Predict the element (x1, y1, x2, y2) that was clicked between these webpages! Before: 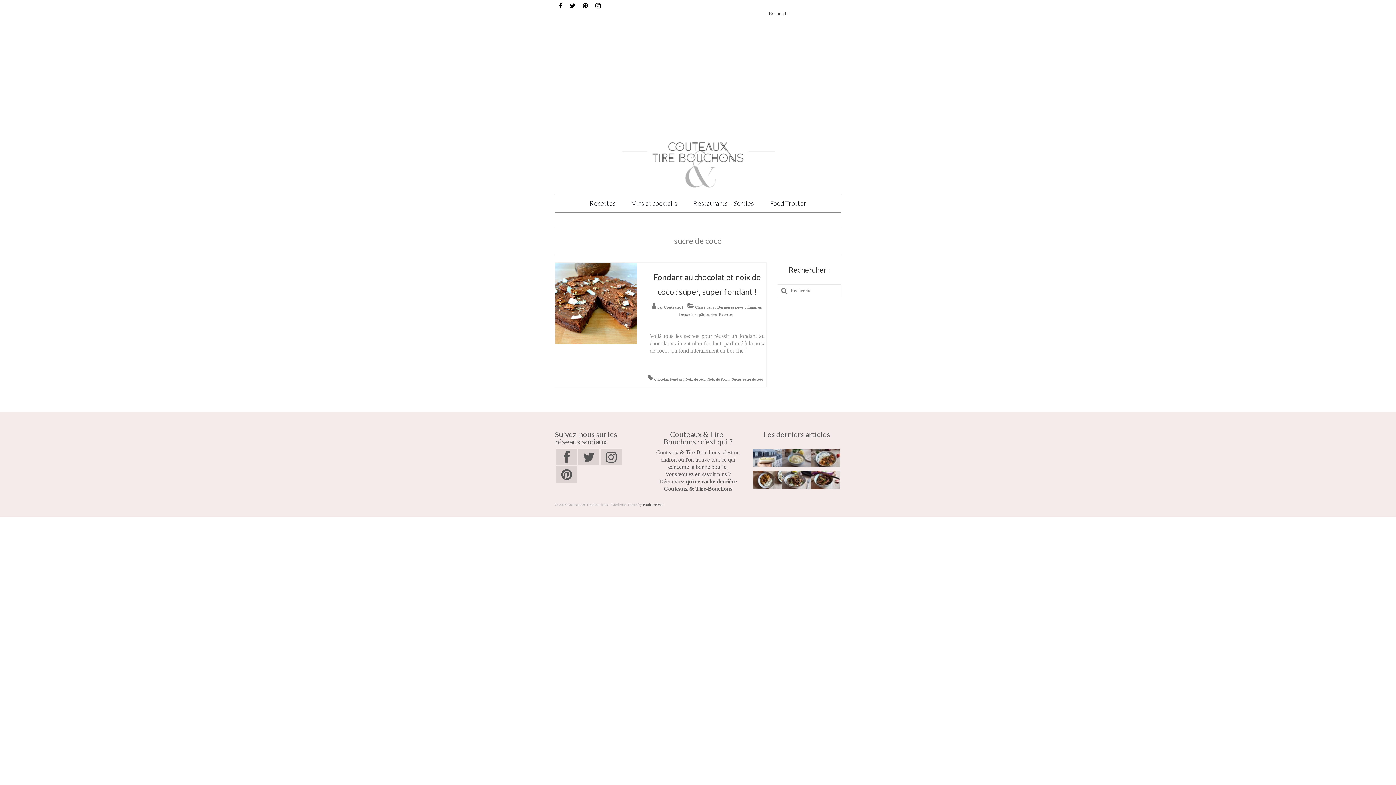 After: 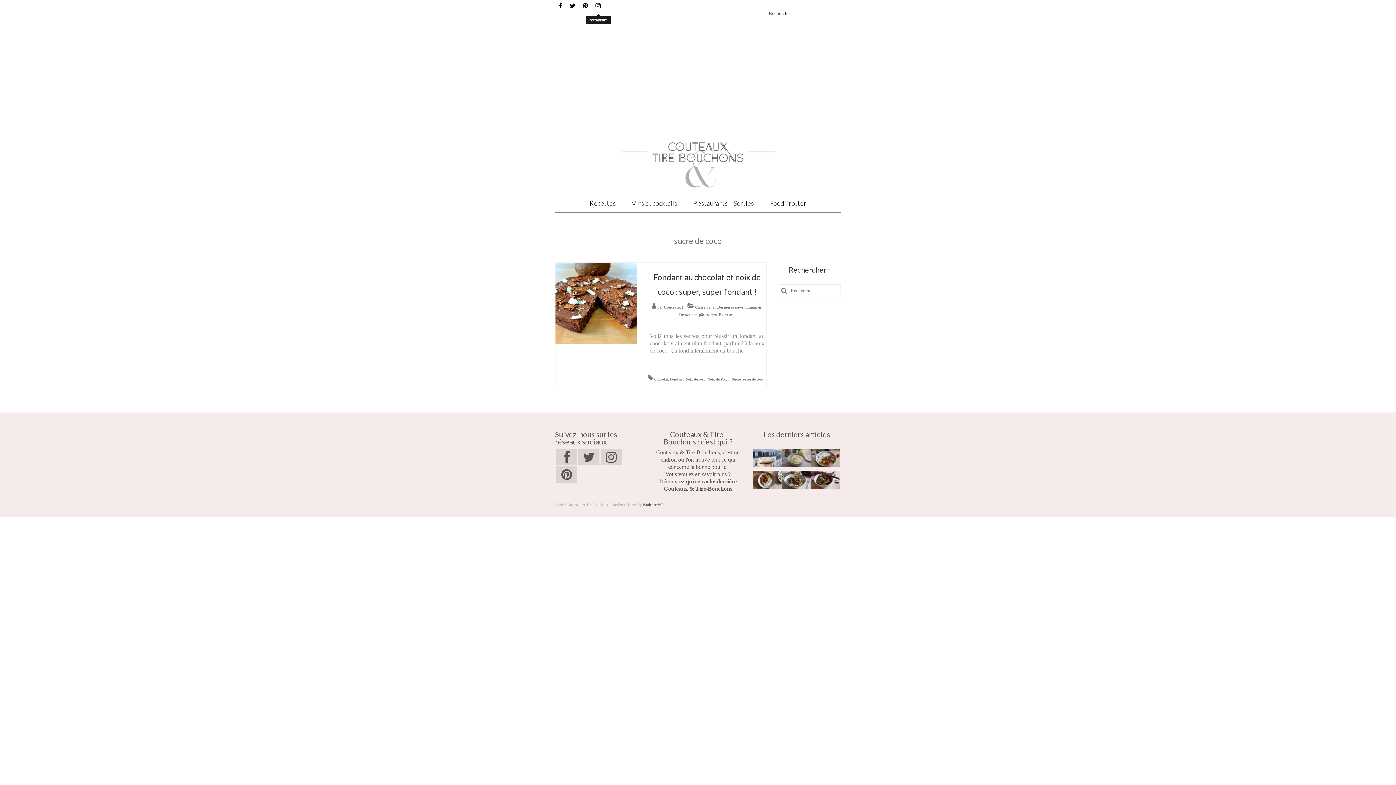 Action: bbox: (592, 0, 604, 13)